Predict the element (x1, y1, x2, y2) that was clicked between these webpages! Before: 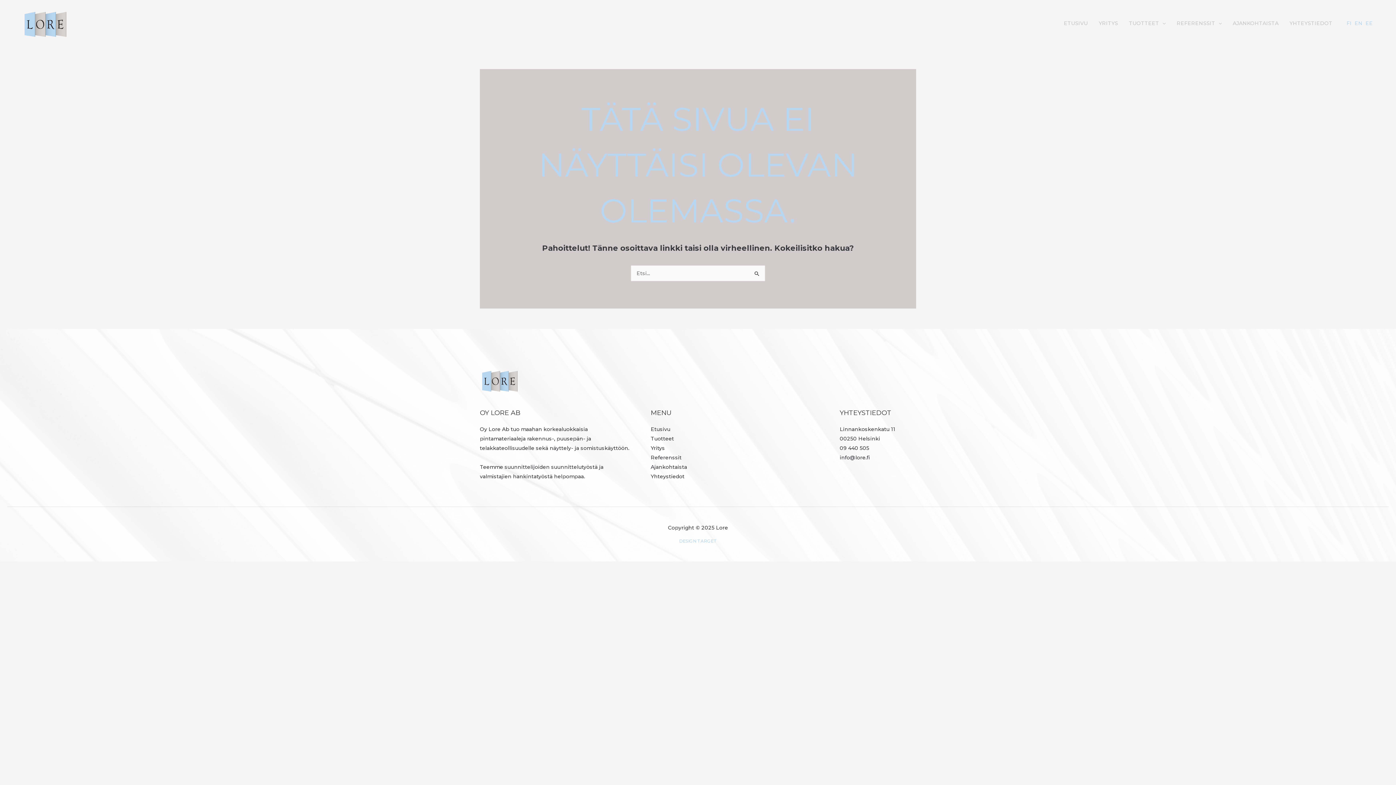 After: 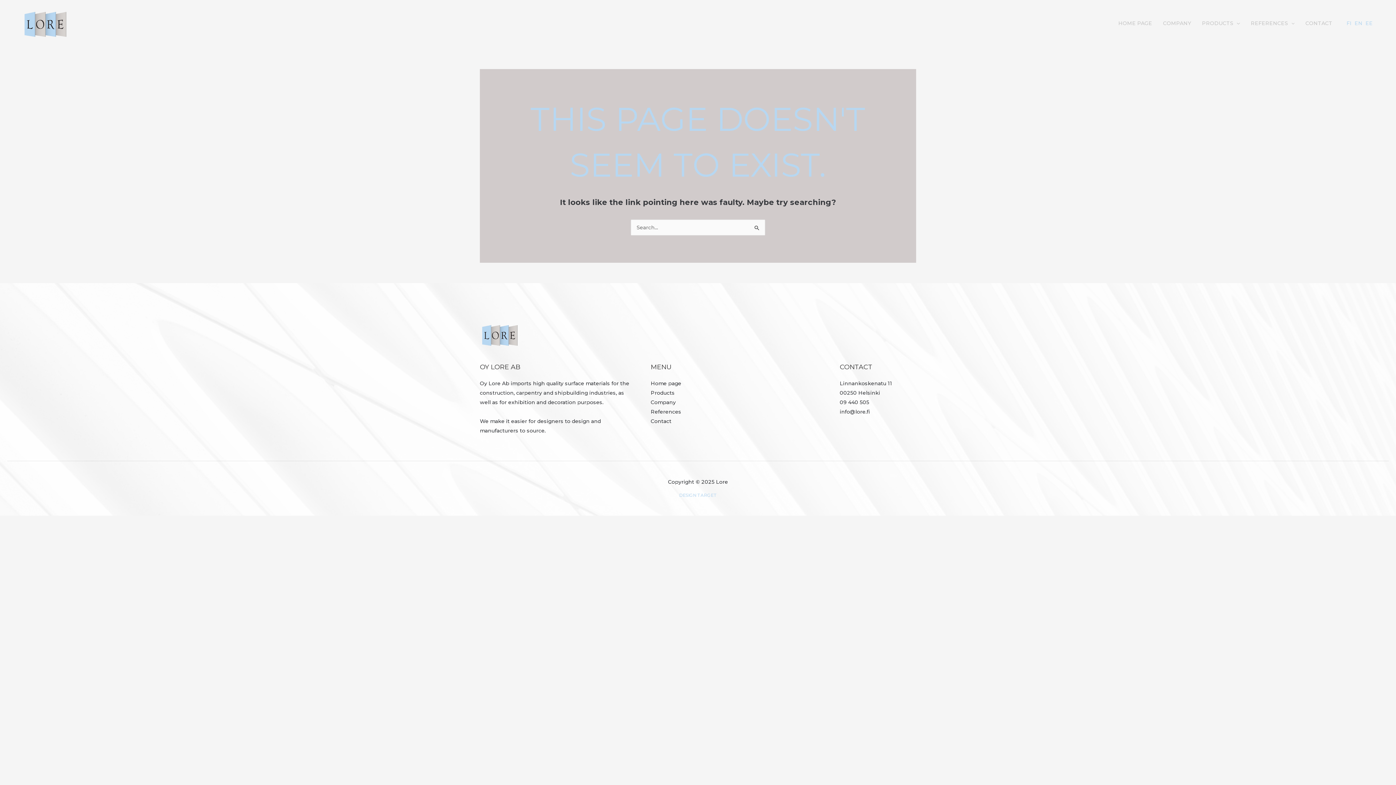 Action: bbox: (1353, 3, 1364, 45) label: EN